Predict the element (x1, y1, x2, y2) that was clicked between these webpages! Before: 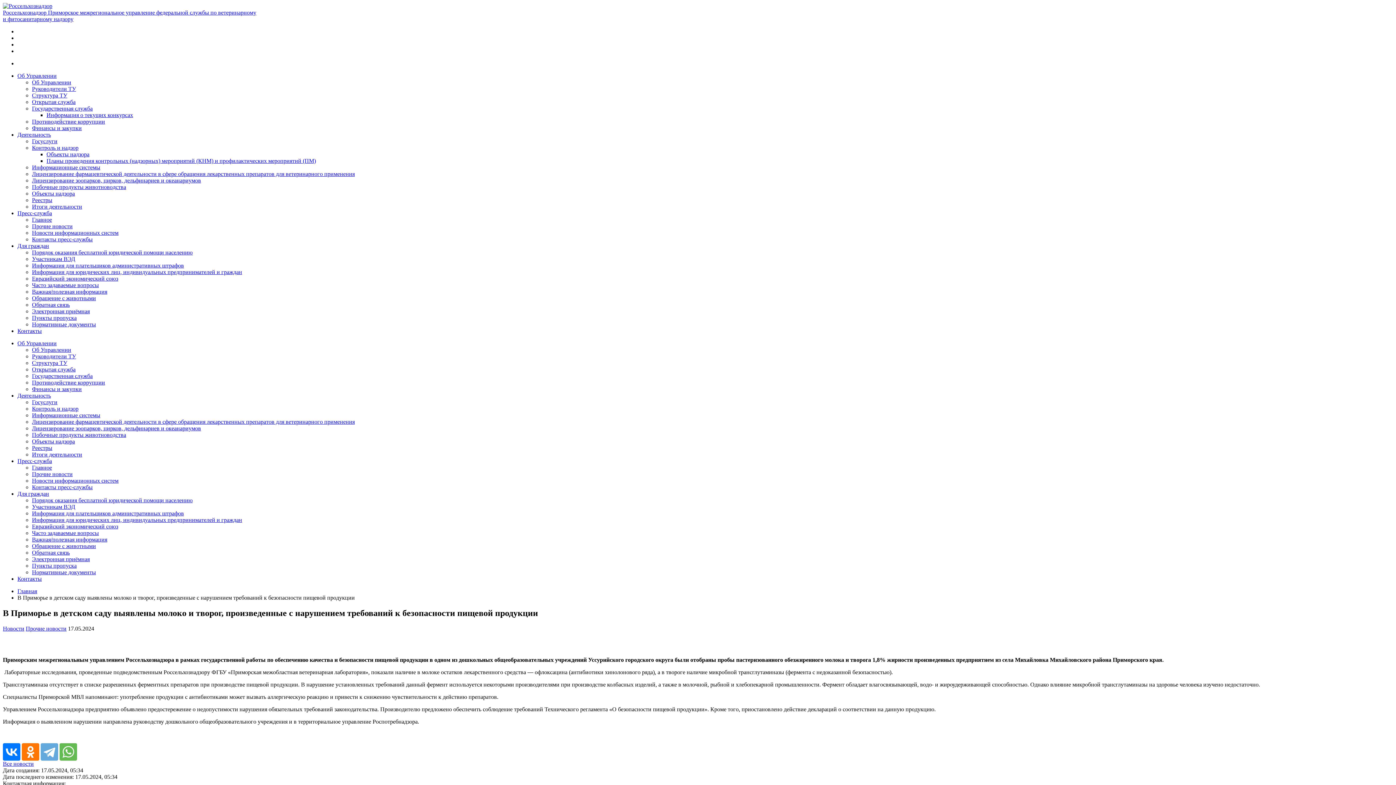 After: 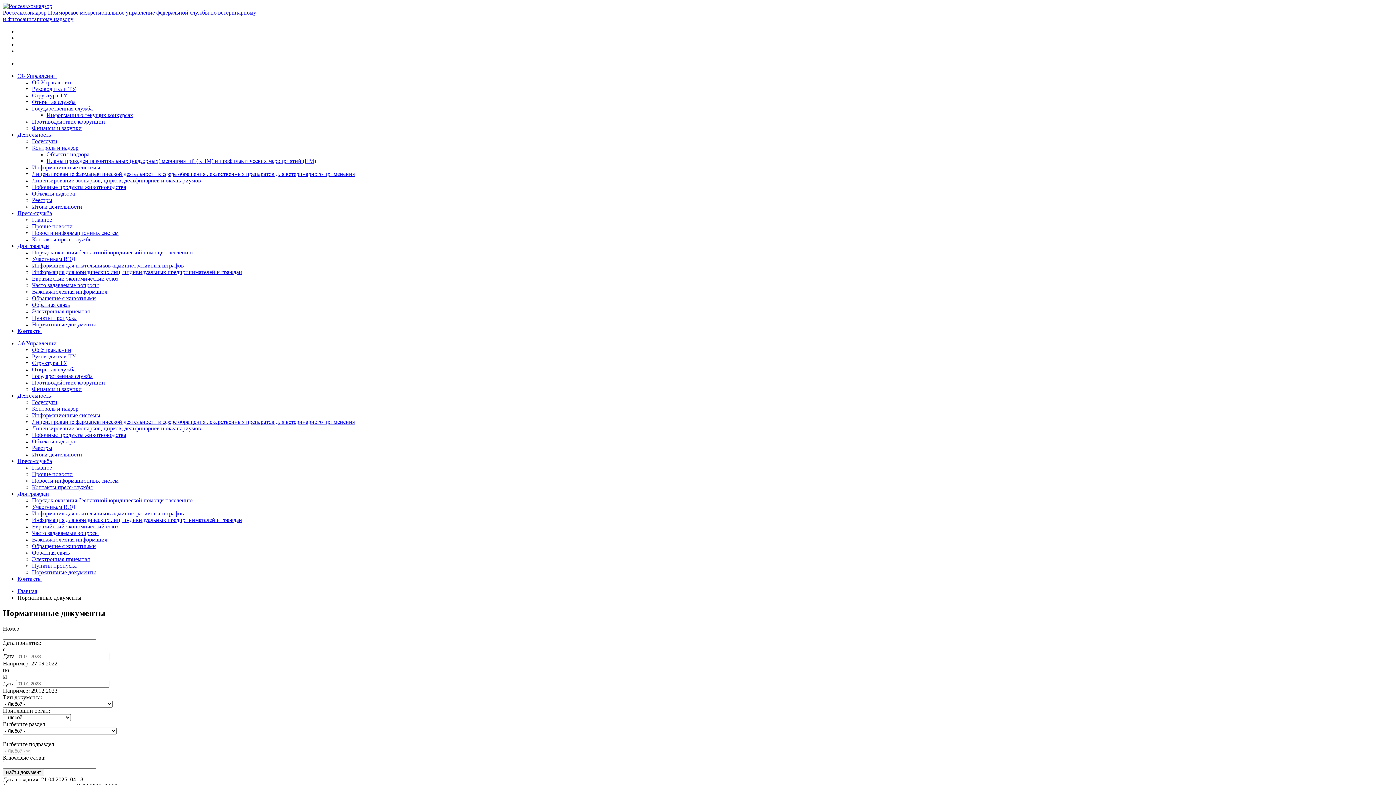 Action: label: Нормативные документы bbox: (32, 321, 96, 327)